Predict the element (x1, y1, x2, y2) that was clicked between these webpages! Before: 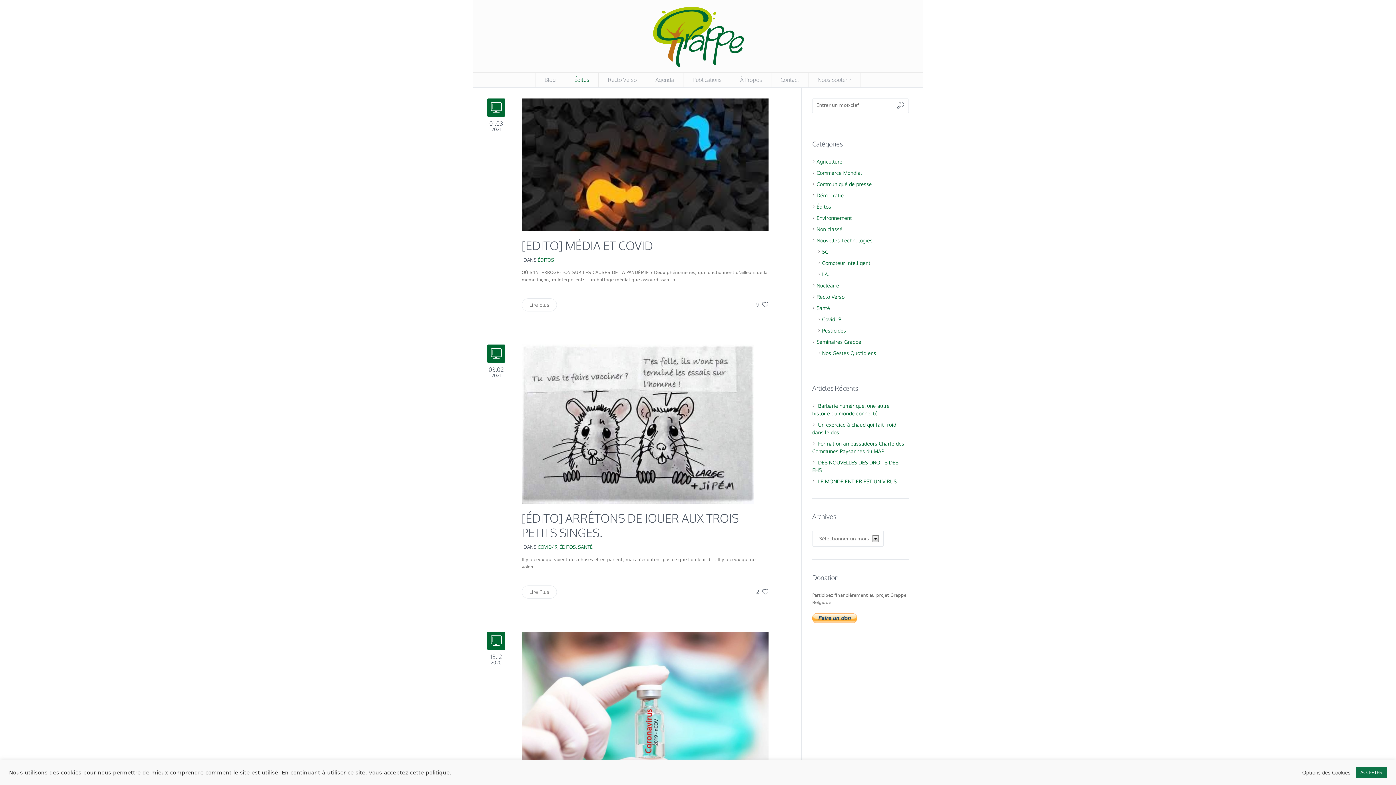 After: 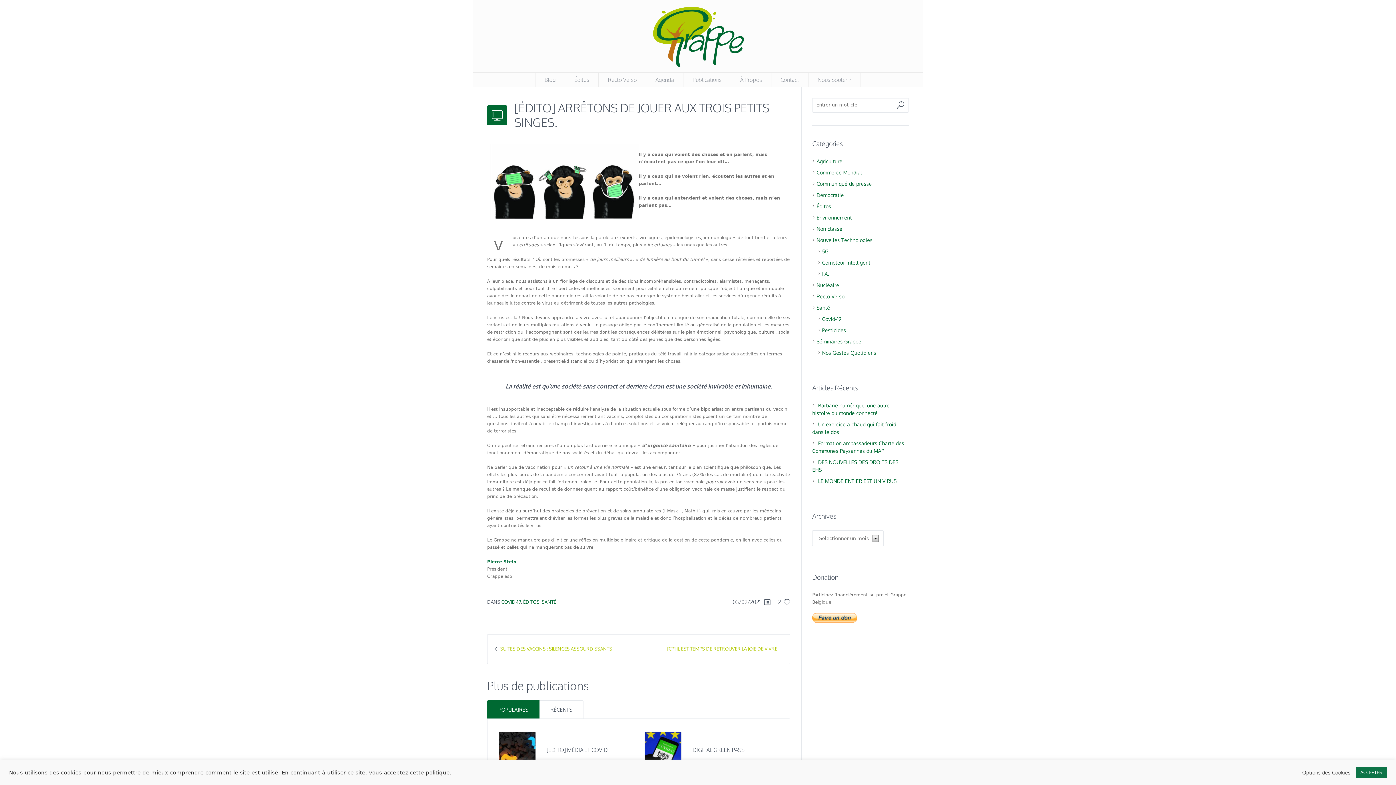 Action: bbox: (521, 420, 754, 426)